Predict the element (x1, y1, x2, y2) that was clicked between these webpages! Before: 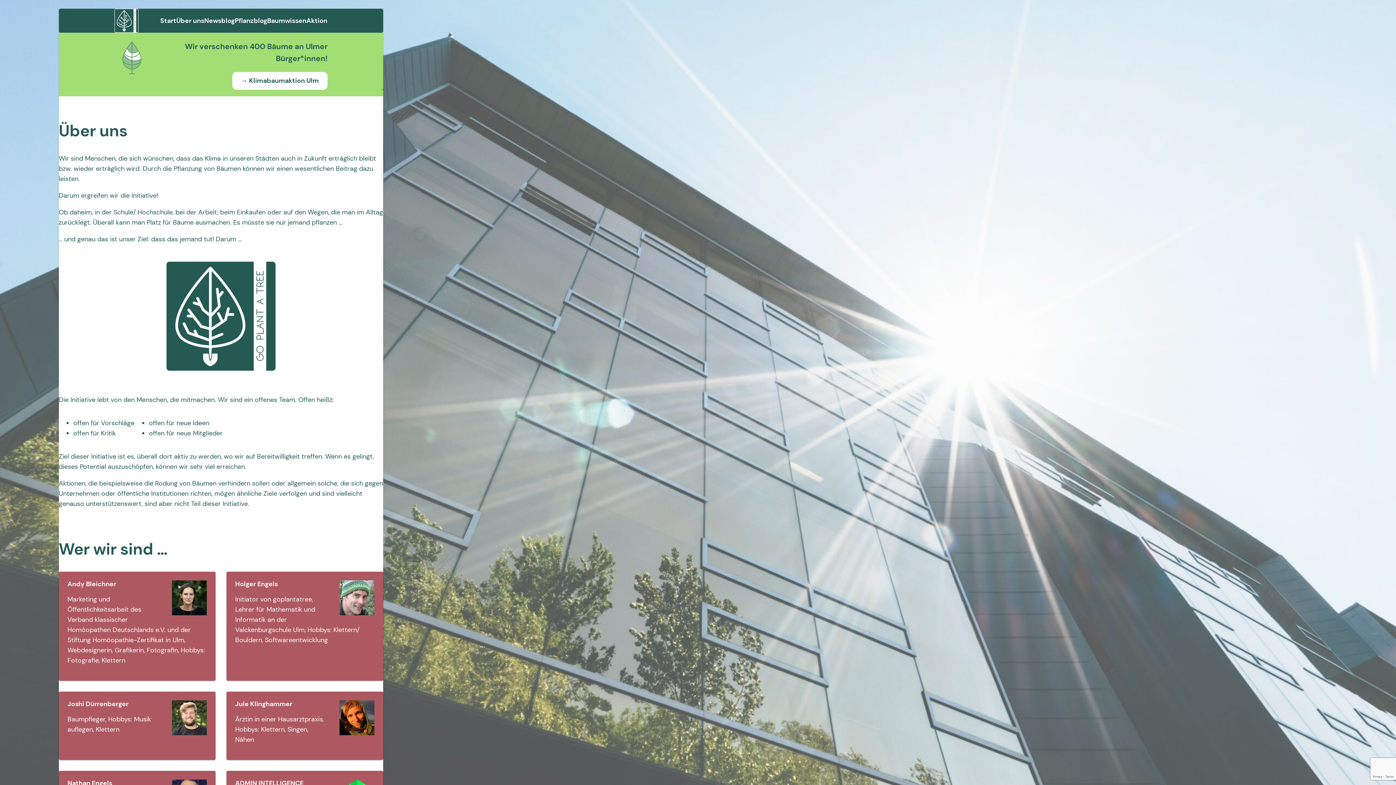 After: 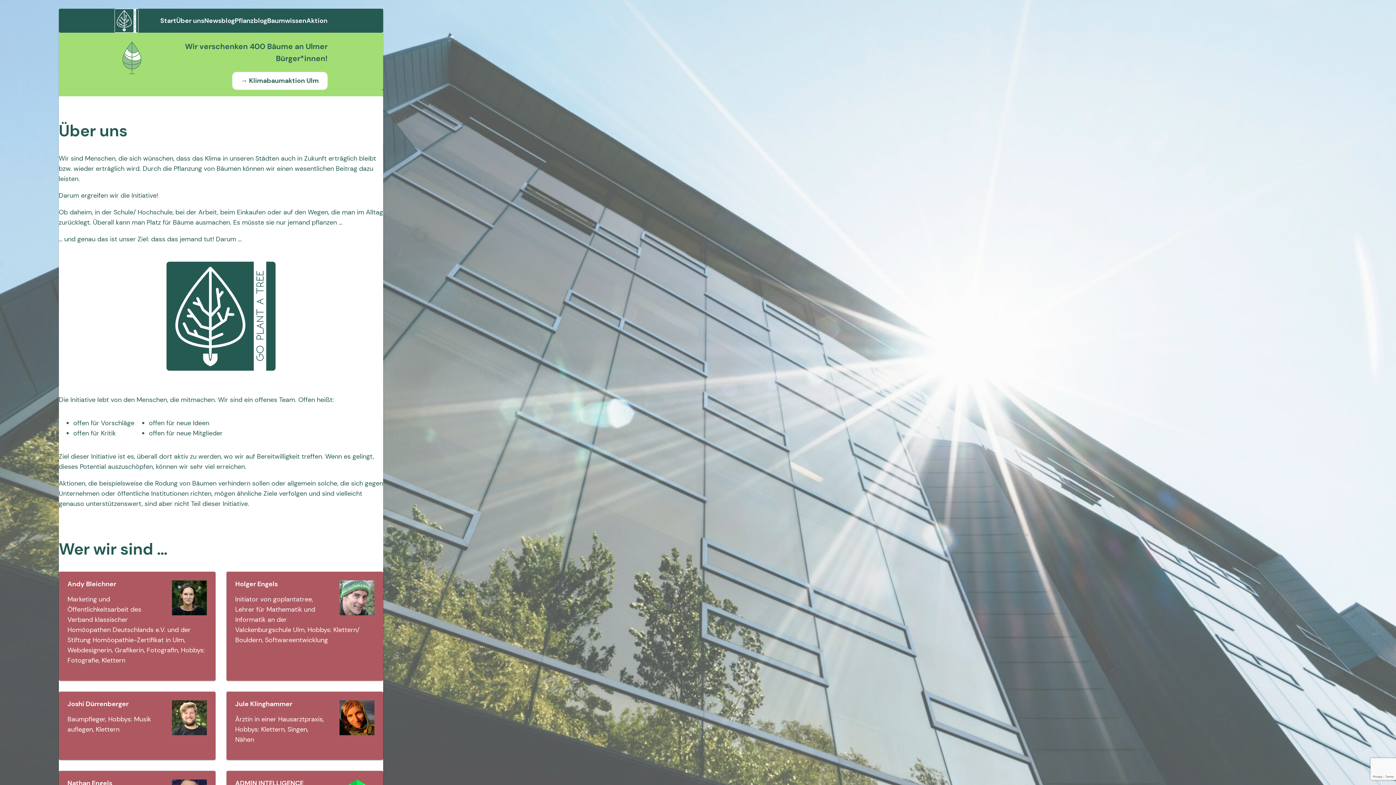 Action: label: Über uns bbox: (176, 15, 204, 25)